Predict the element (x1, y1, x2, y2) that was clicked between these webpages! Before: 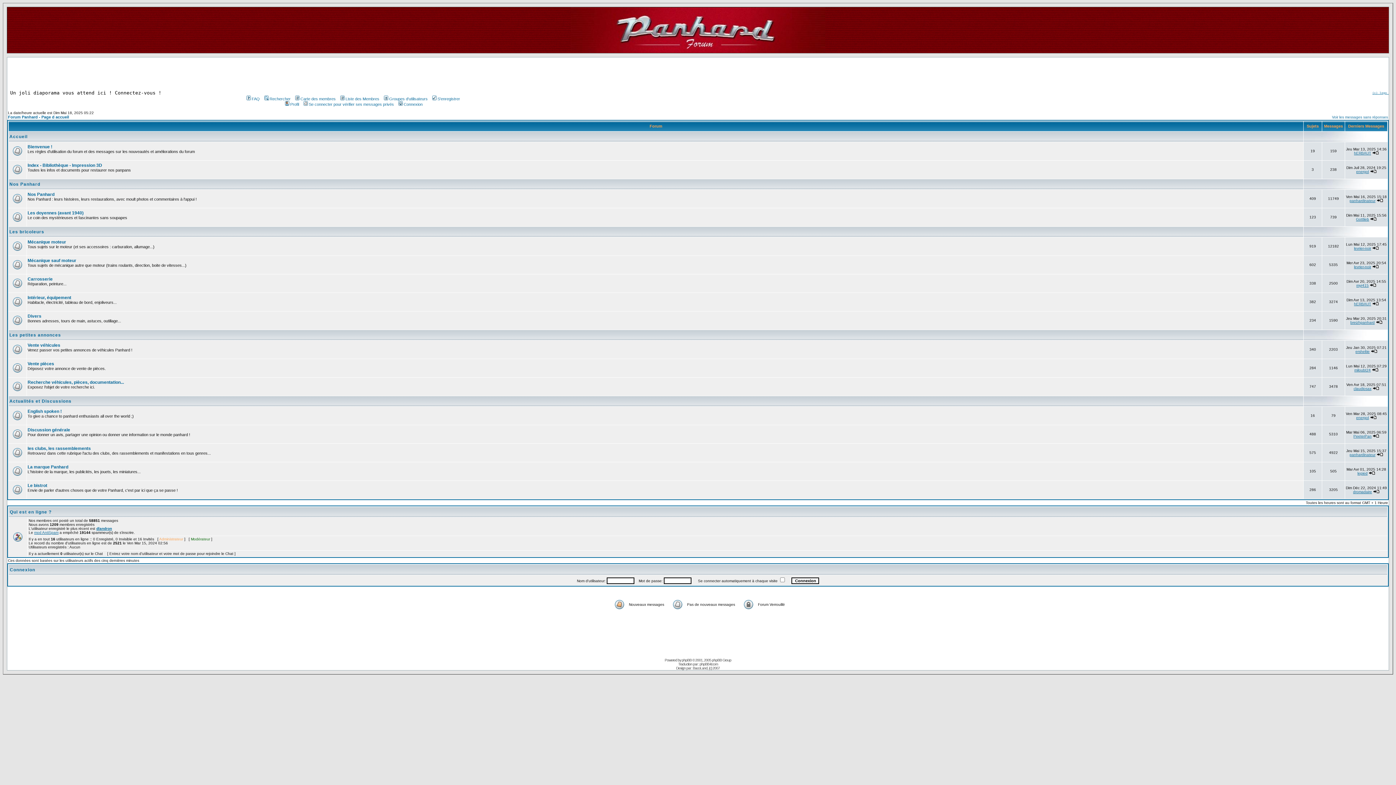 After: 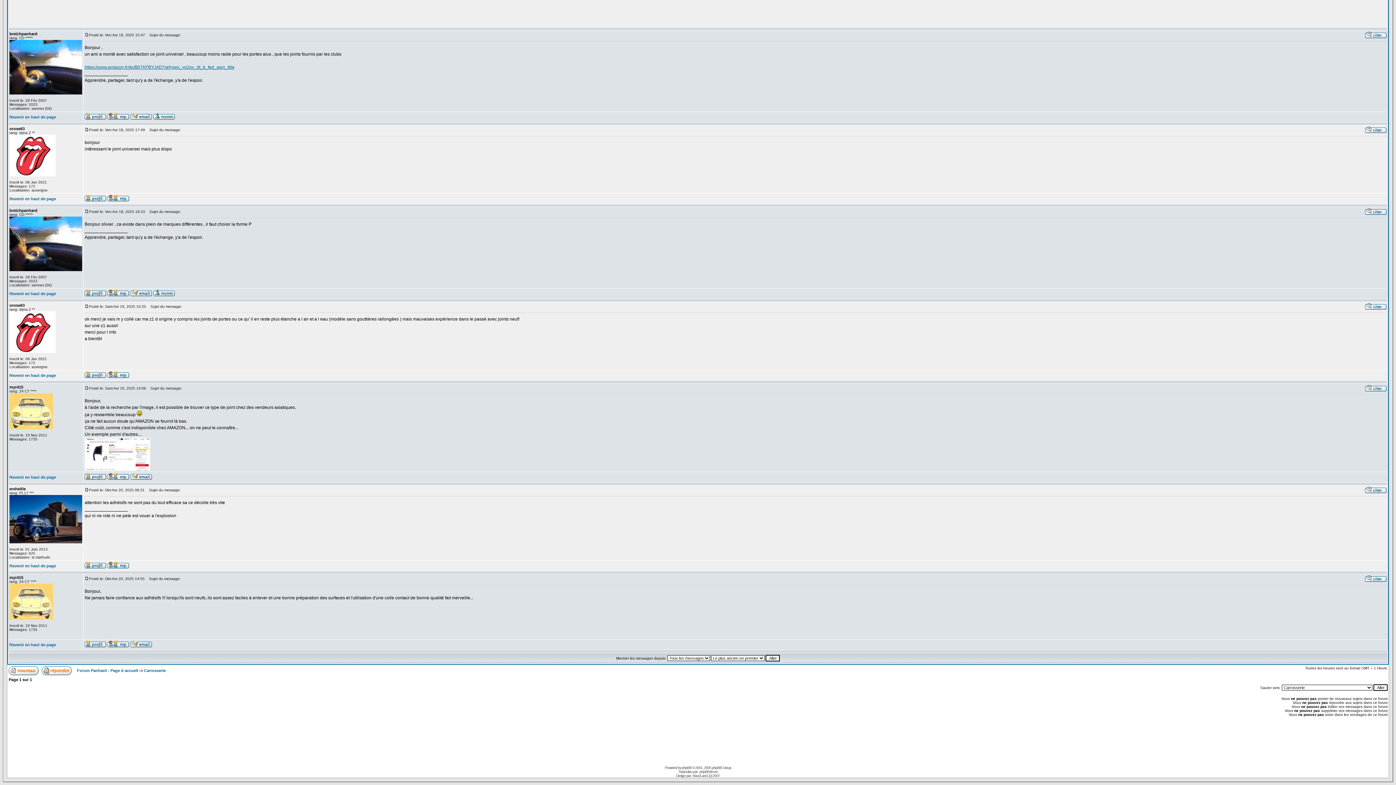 Action: bbox: (1370, 283, 1376, 287)